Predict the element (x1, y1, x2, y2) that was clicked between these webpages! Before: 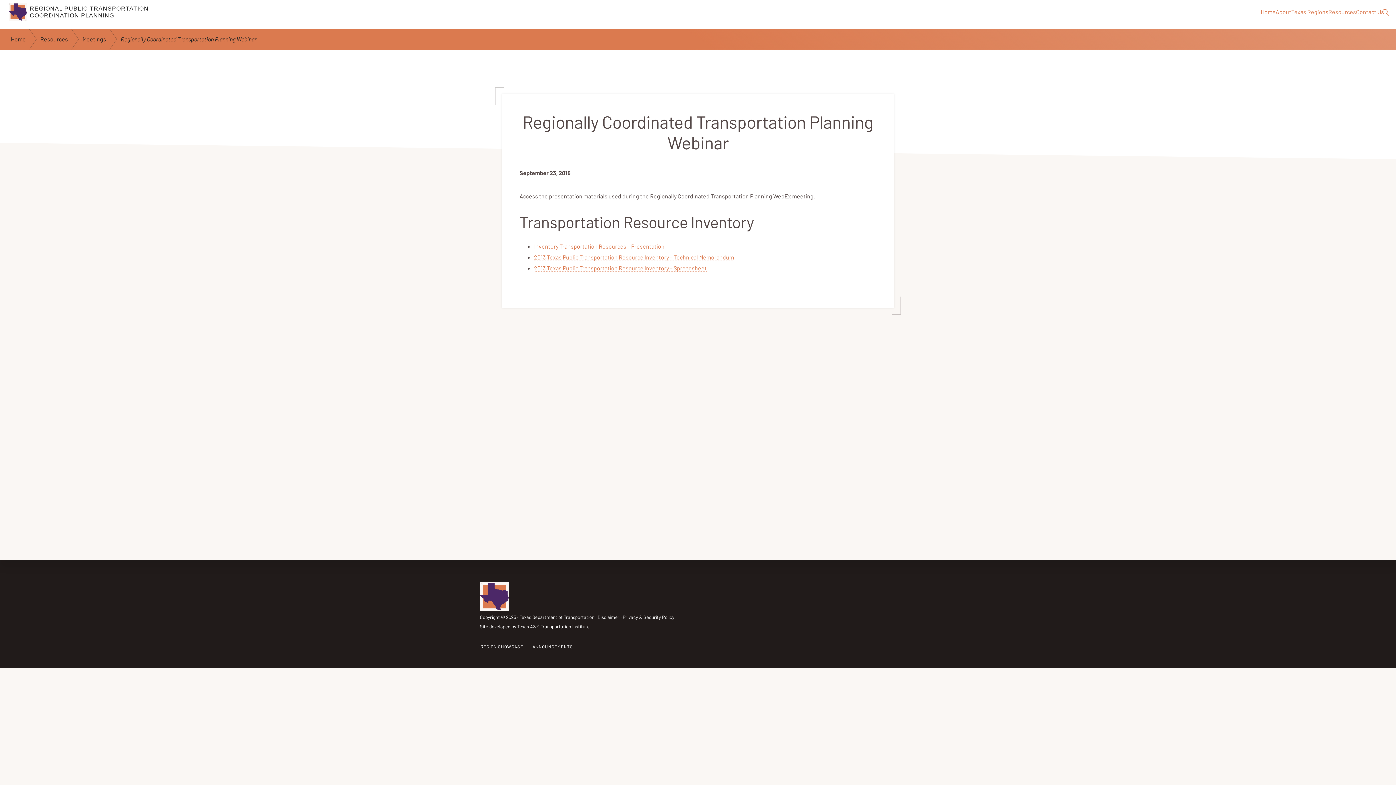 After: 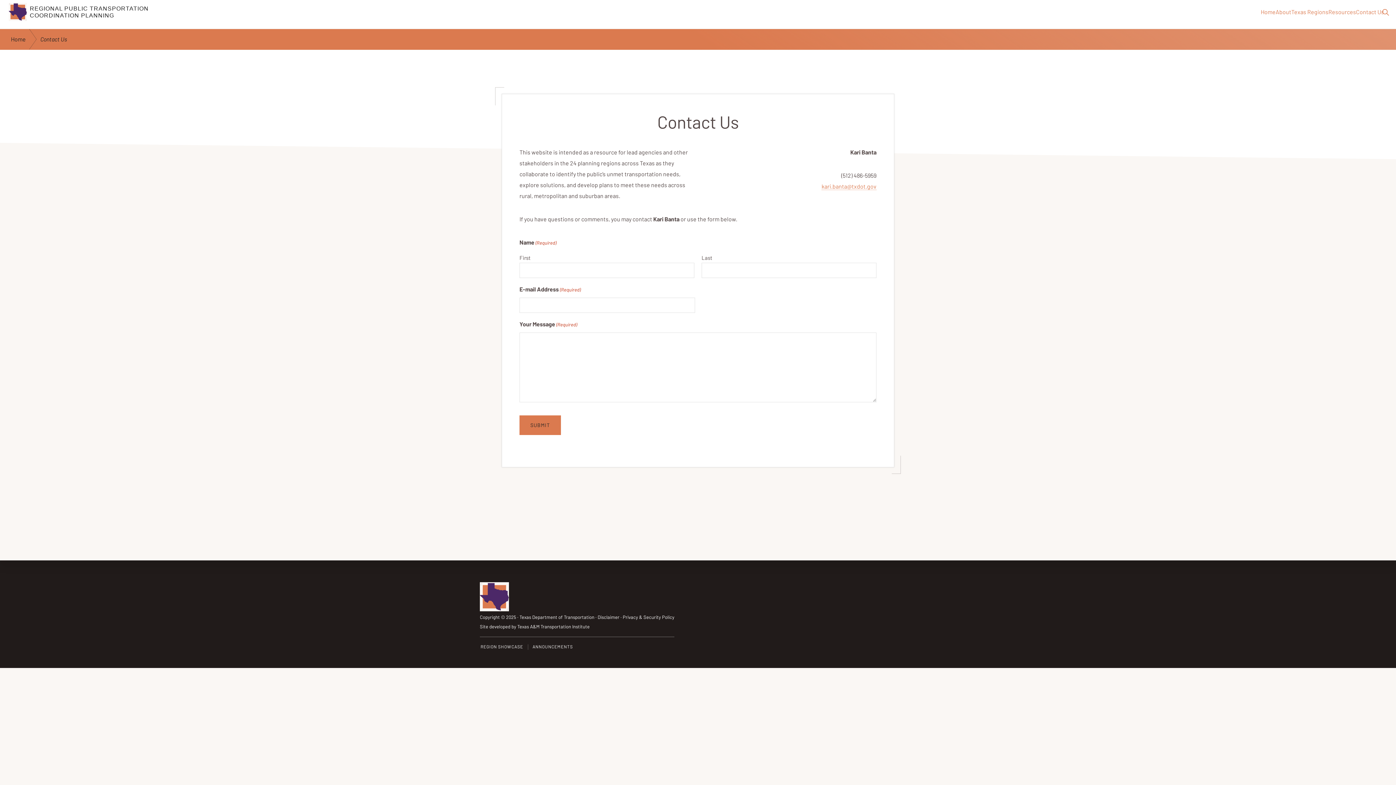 Action: bbox: (1356, 9, 1384, 14) label: Contact Us